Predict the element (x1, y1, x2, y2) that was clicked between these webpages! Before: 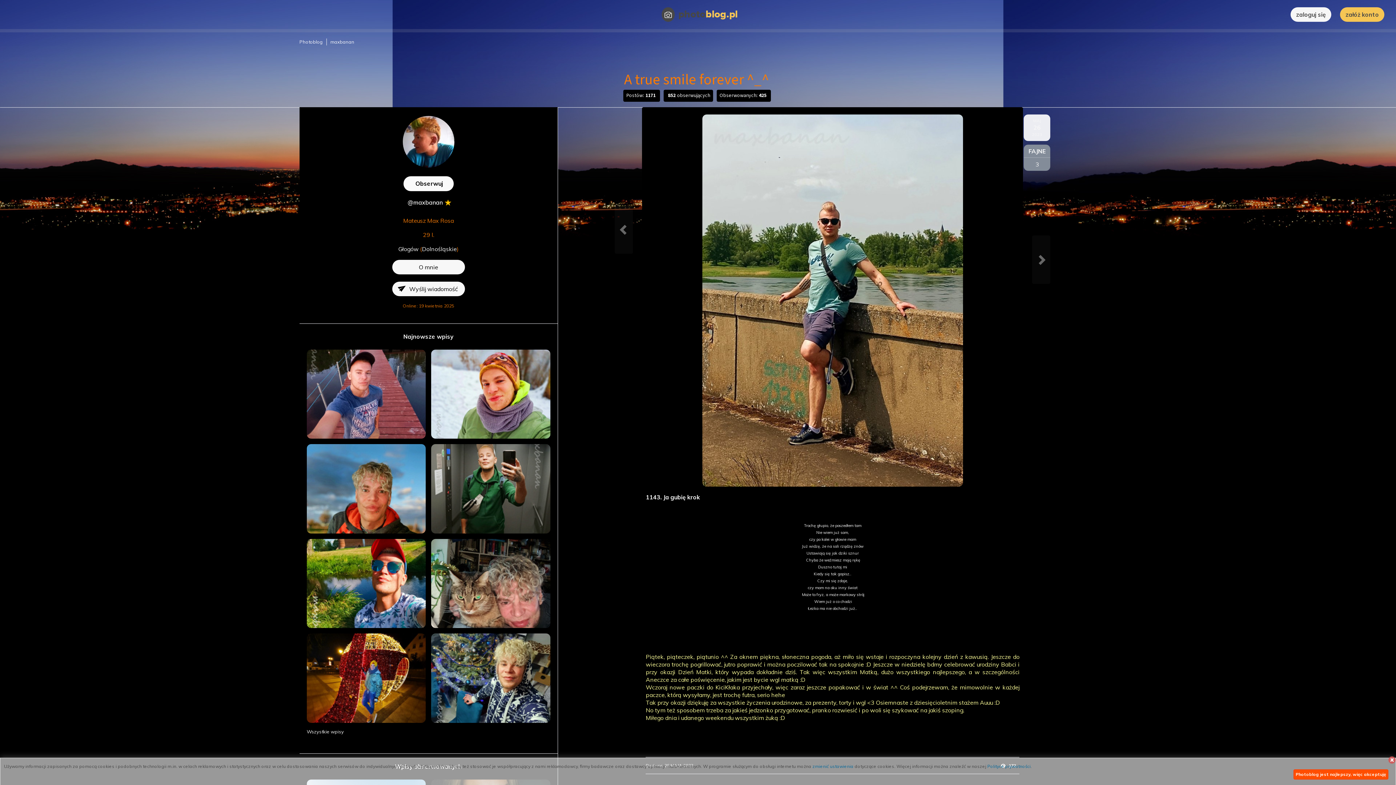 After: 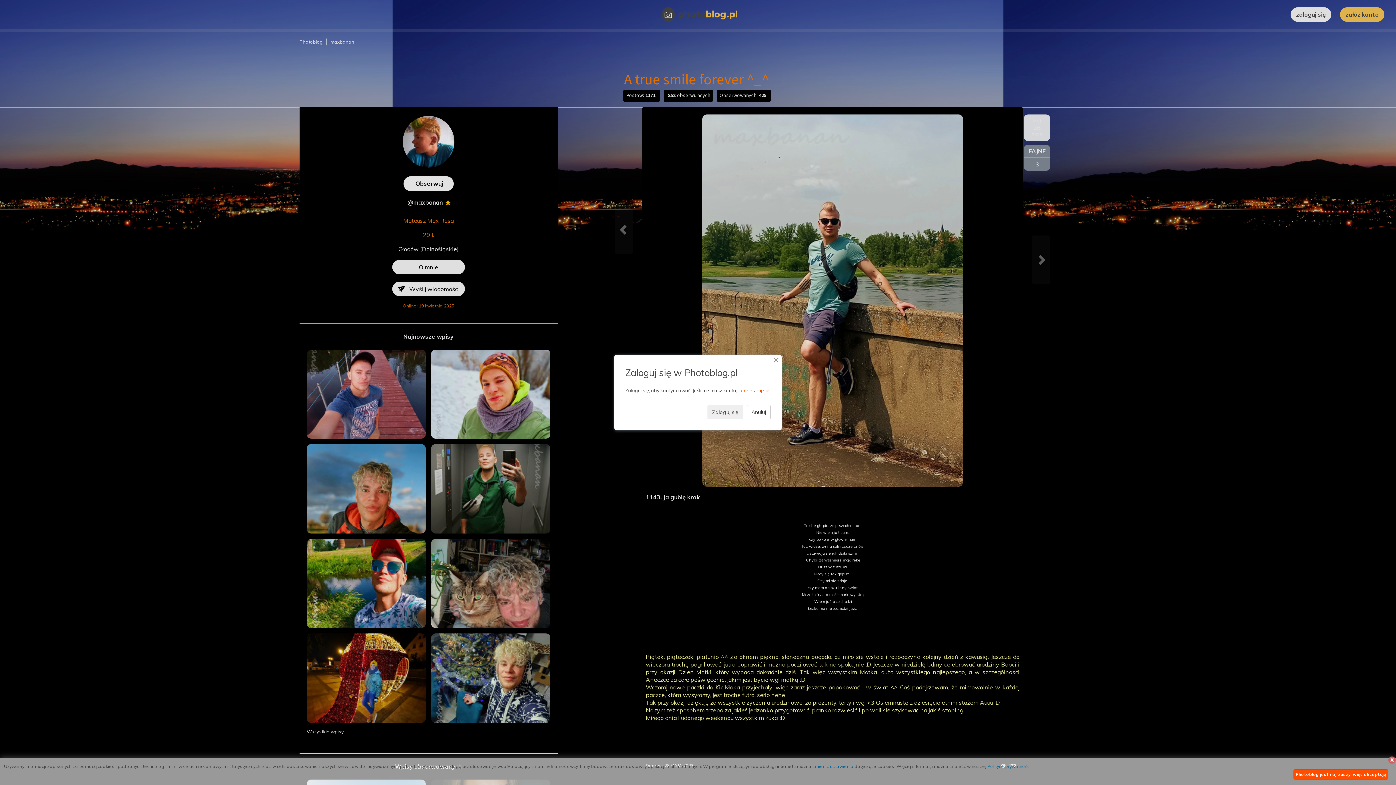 Action: bbox: (392, 281, 464, 296) label: Wyślij wiadomość